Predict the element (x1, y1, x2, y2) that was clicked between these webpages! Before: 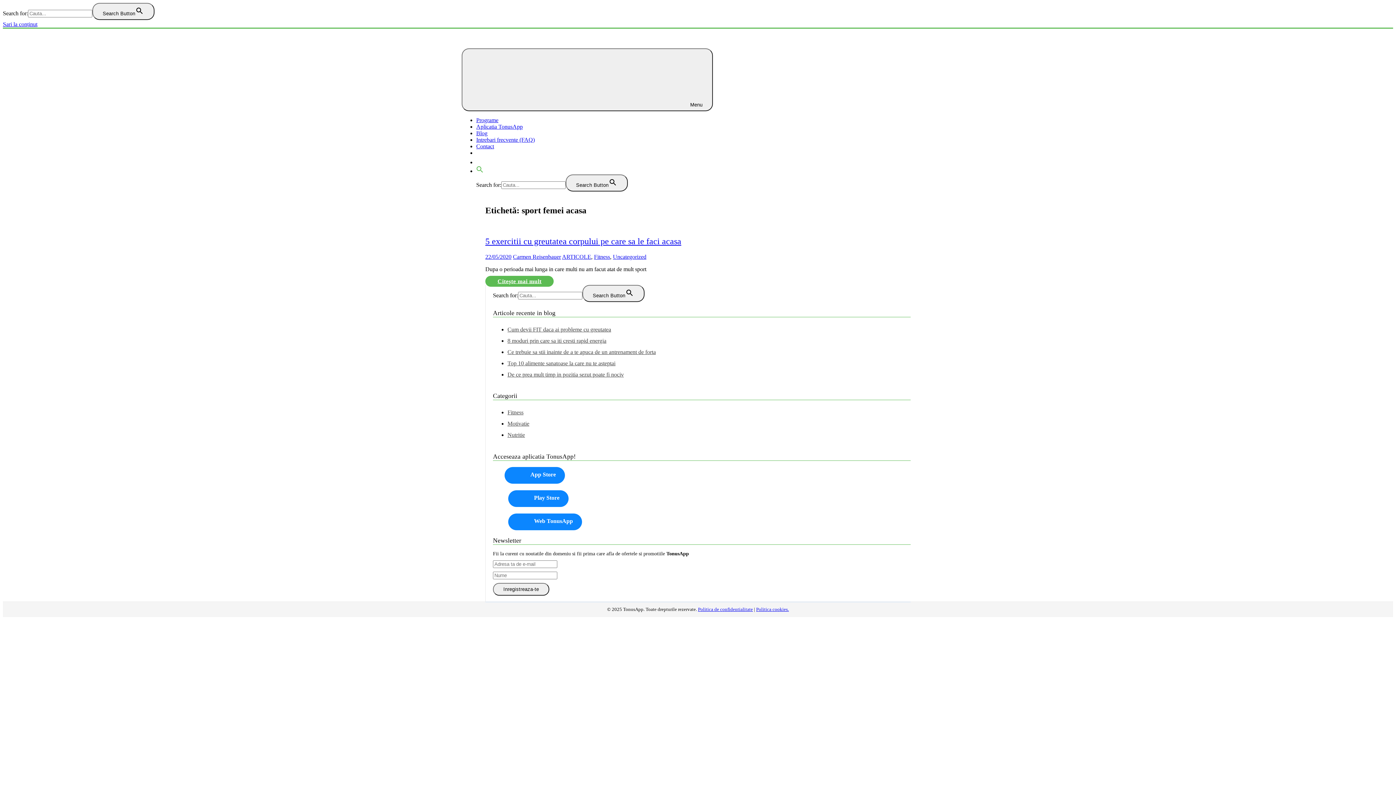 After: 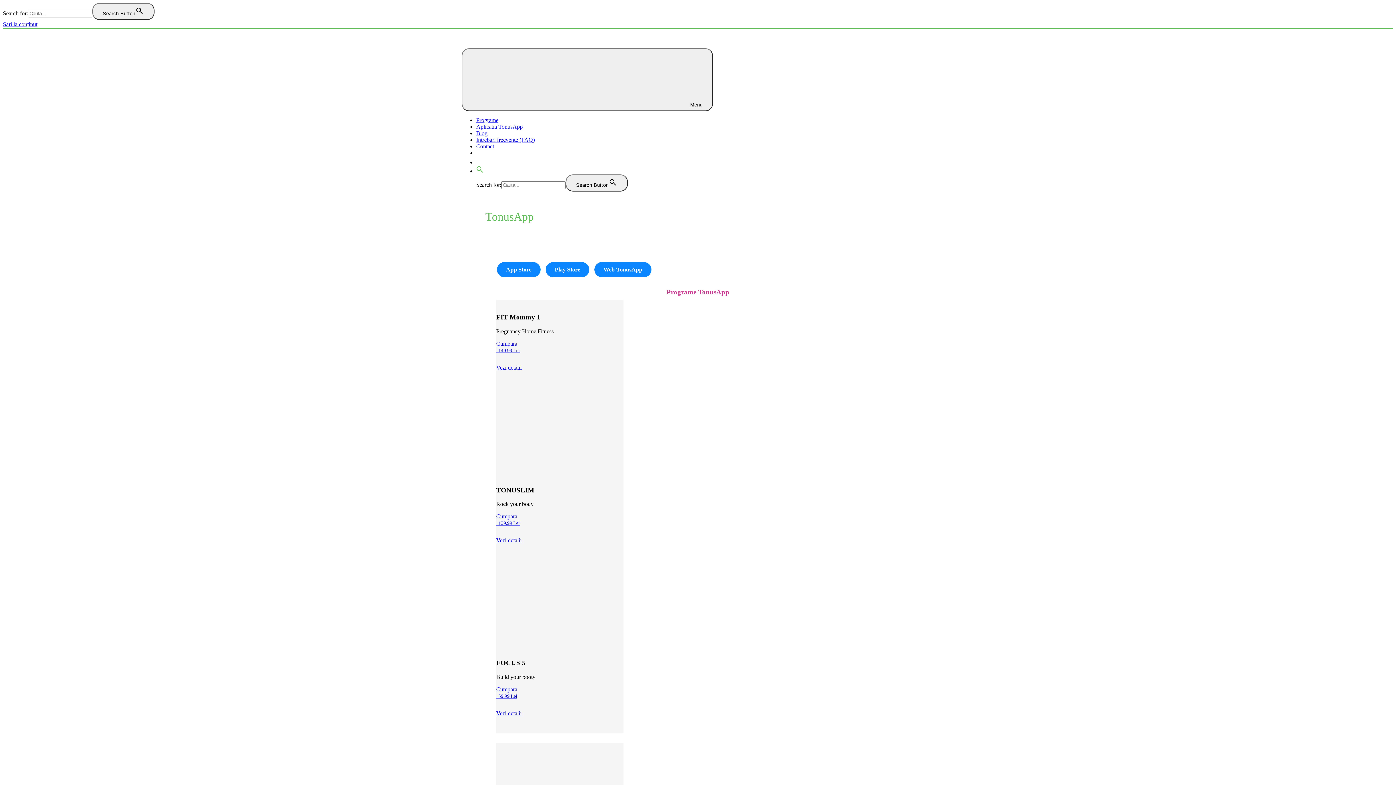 Action: bbox: (92, 2, 154, 20) label: Search Button